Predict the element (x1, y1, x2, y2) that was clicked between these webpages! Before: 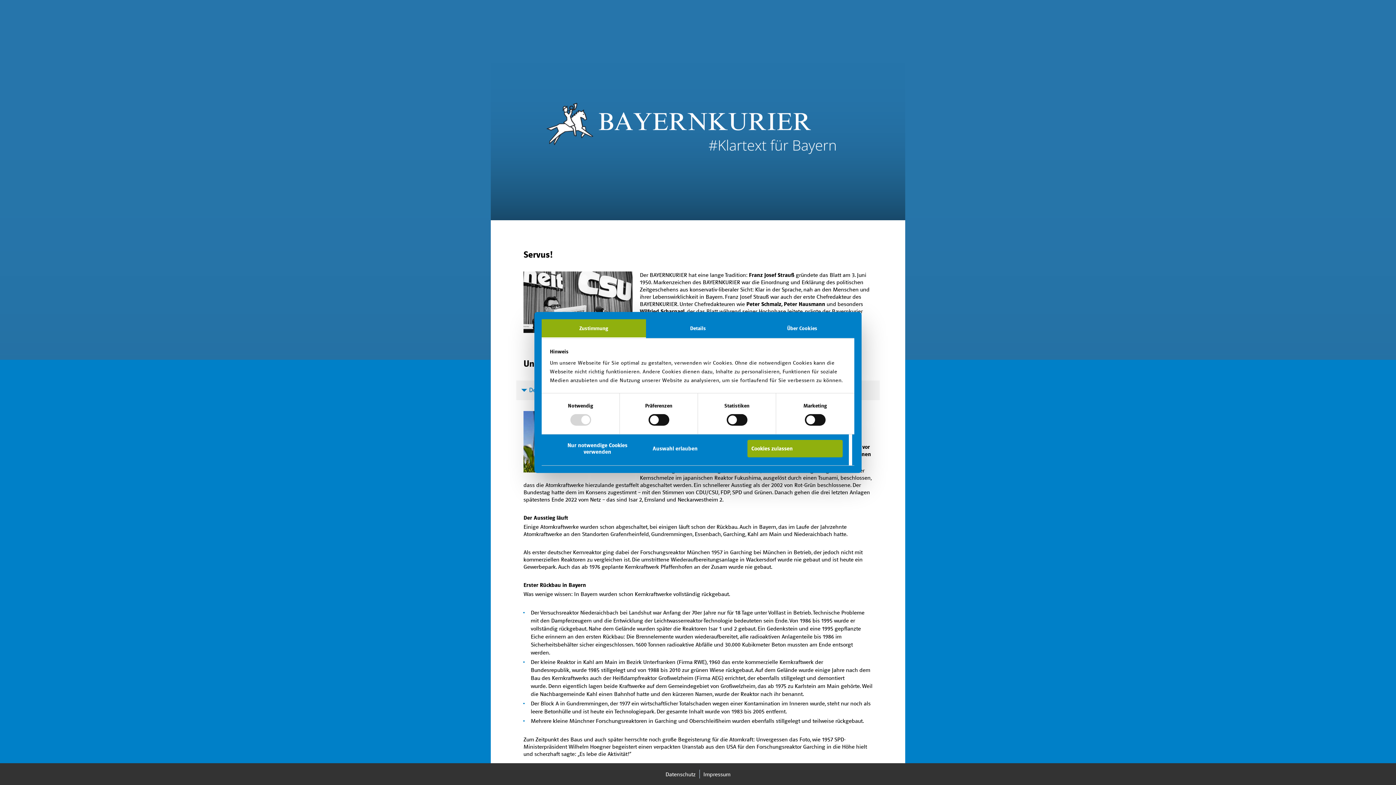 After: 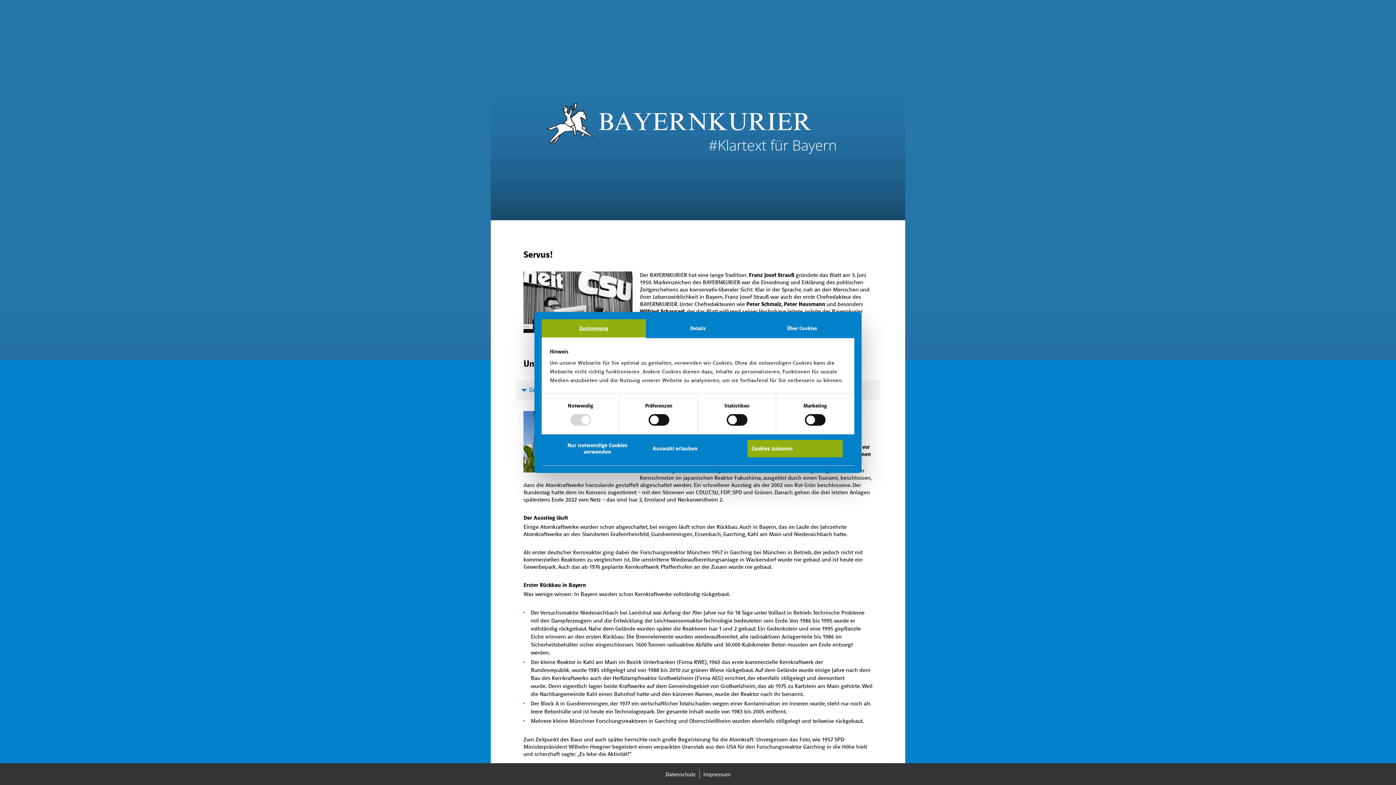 Action: bbox: (541, 319, 646, 338) label: Zustimmung